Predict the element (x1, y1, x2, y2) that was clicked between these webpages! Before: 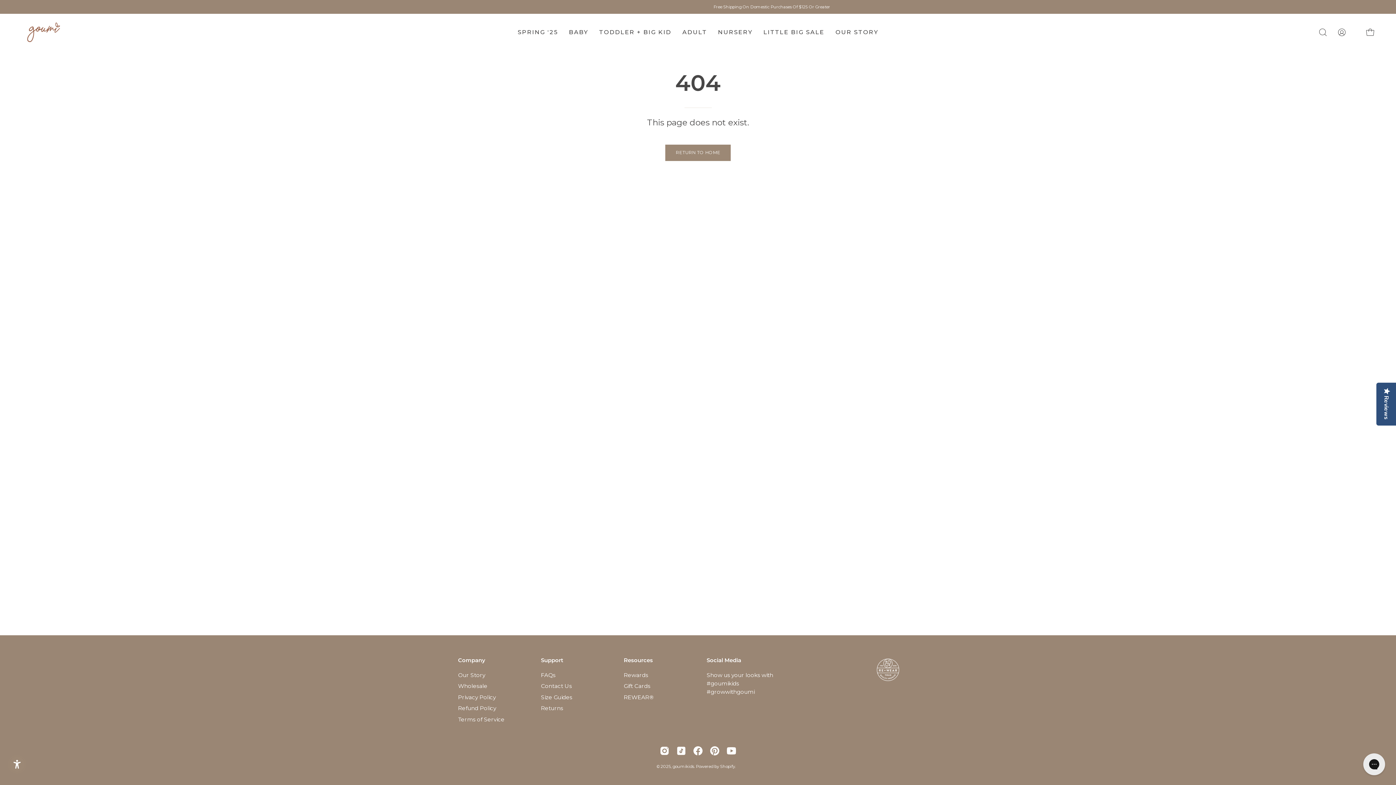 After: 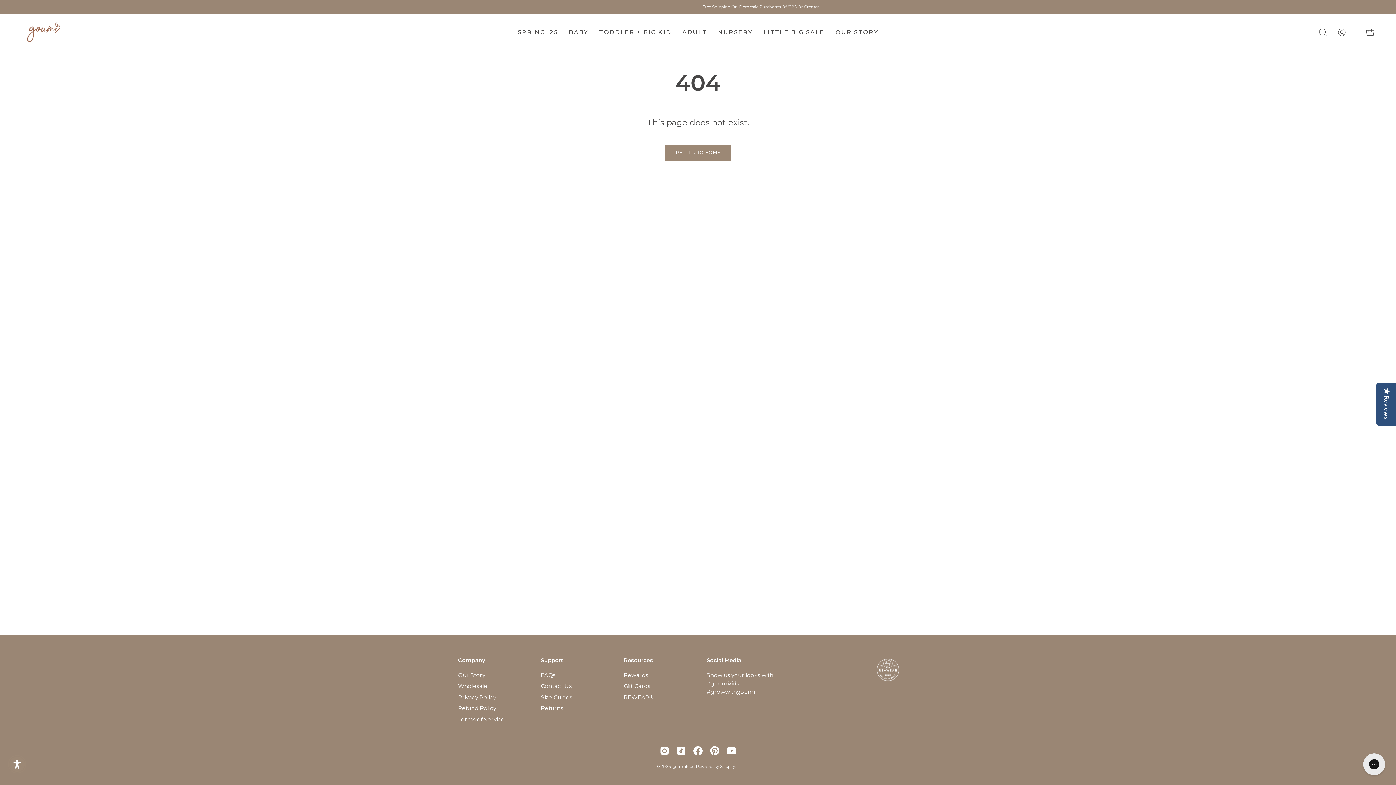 Action: label: Company bbox: (458, 657, 485, 663)